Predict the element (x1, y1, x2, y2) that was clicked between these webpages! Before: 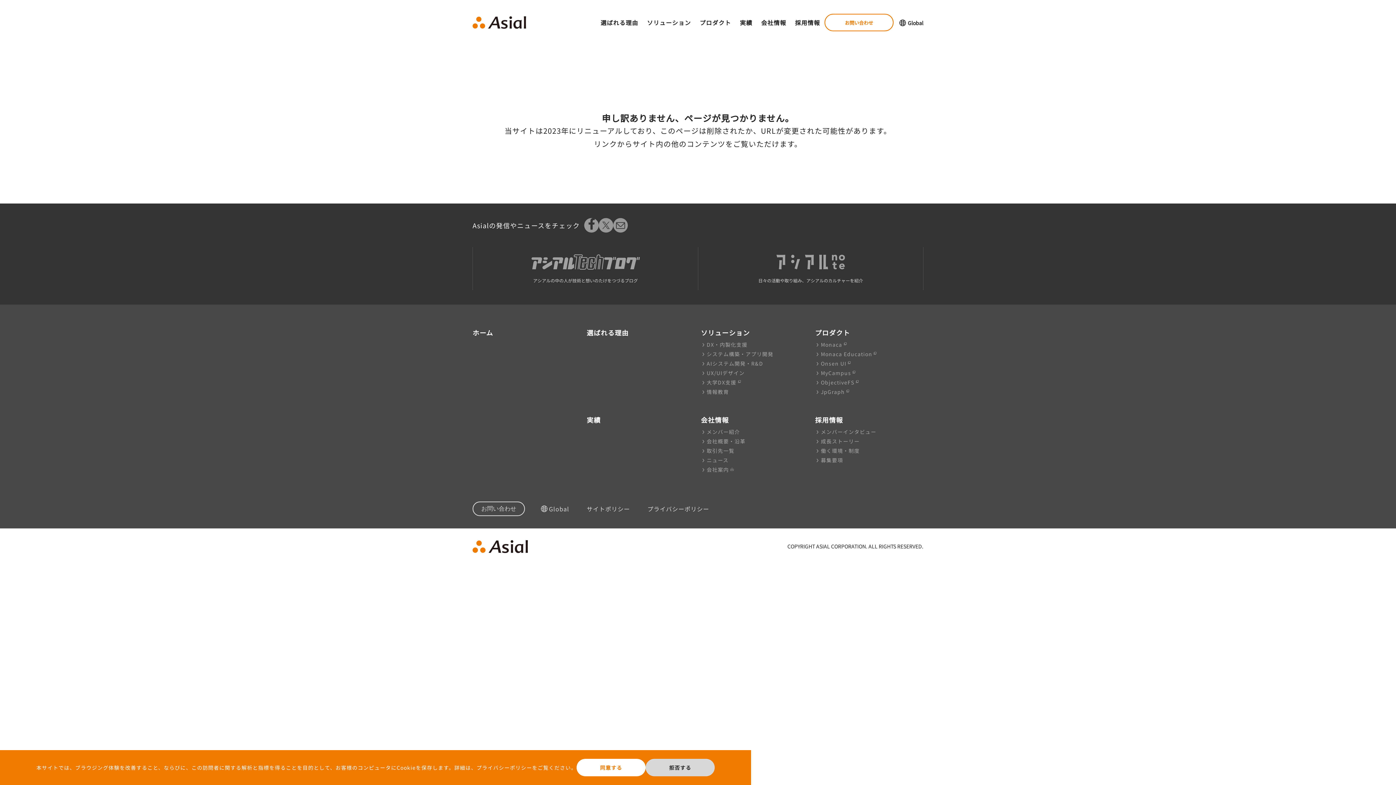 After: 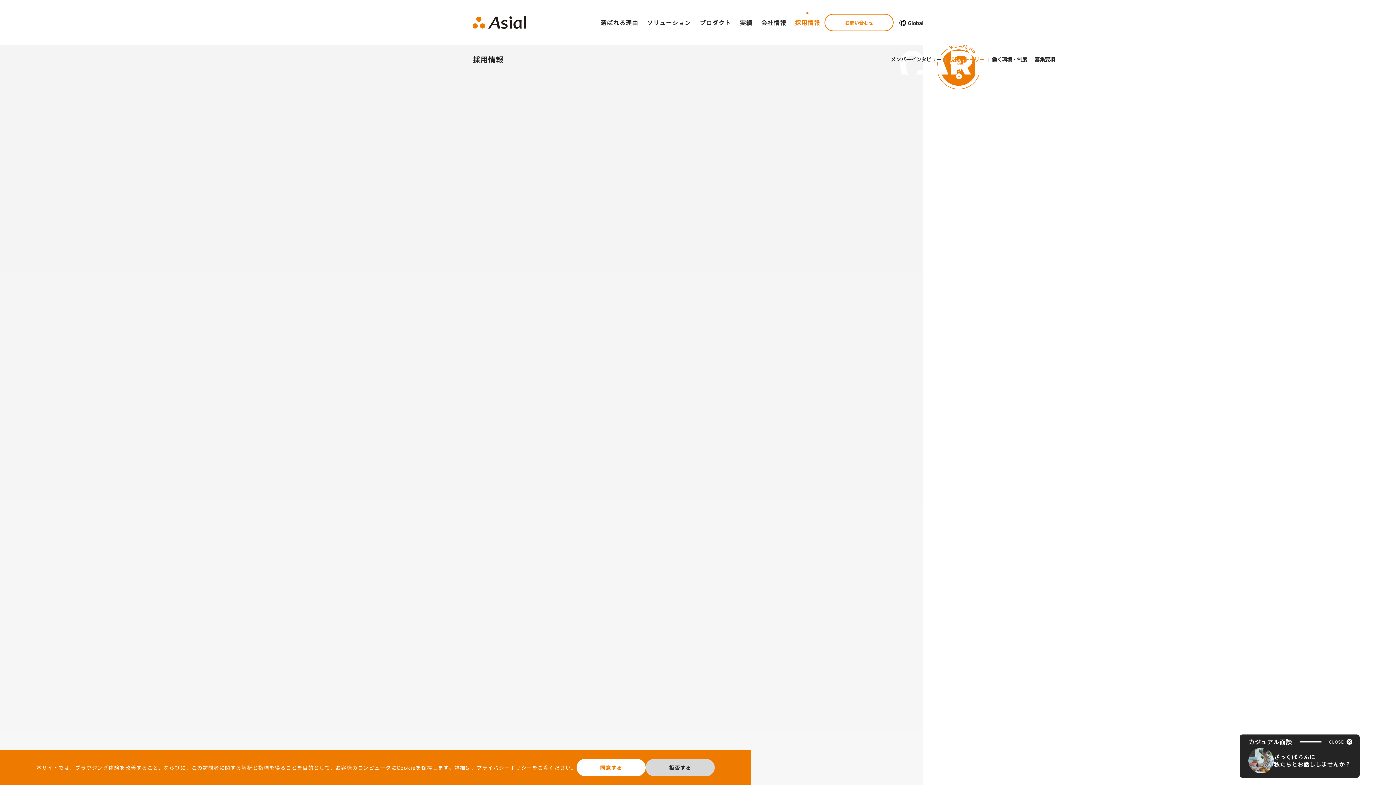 Action: bbox: (821, 437, 859, 445) label: 成長ストーリー